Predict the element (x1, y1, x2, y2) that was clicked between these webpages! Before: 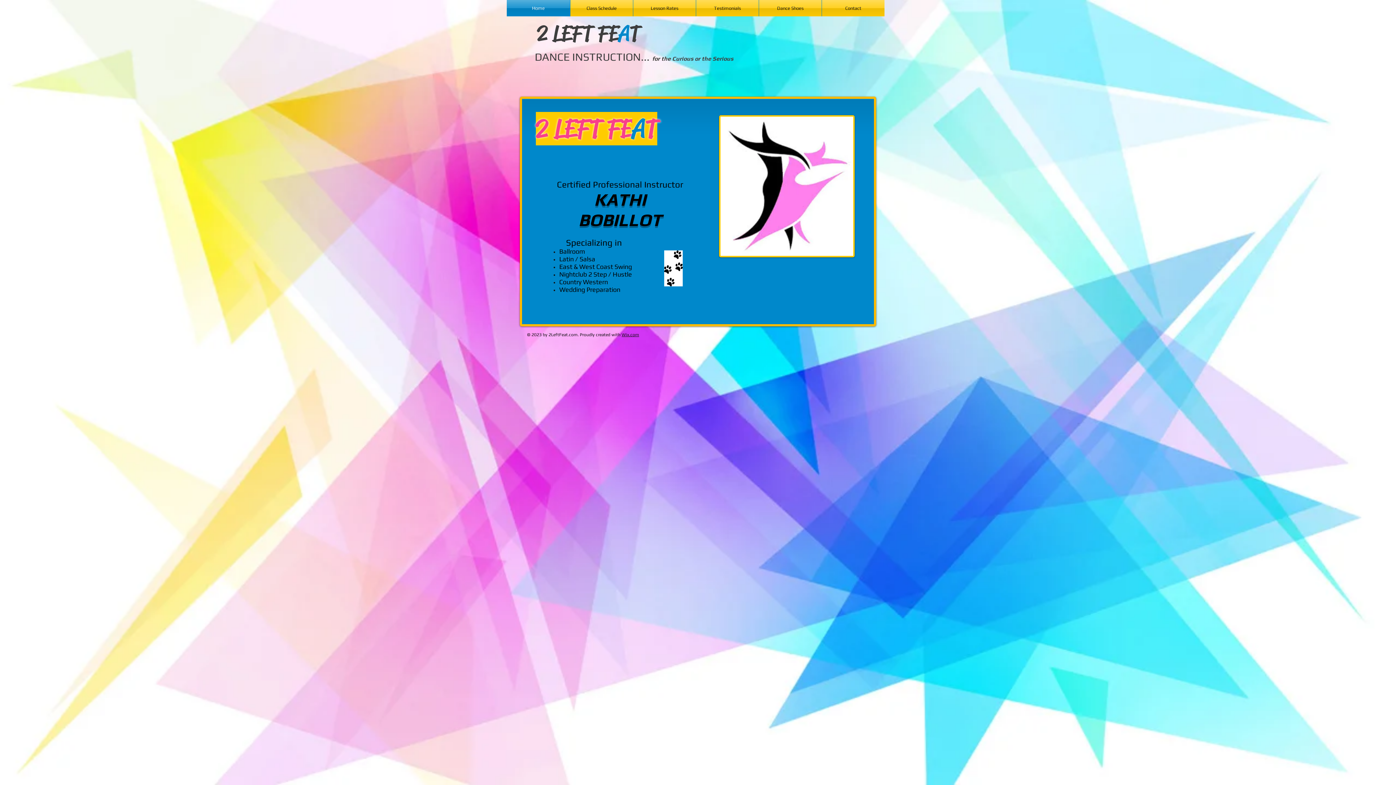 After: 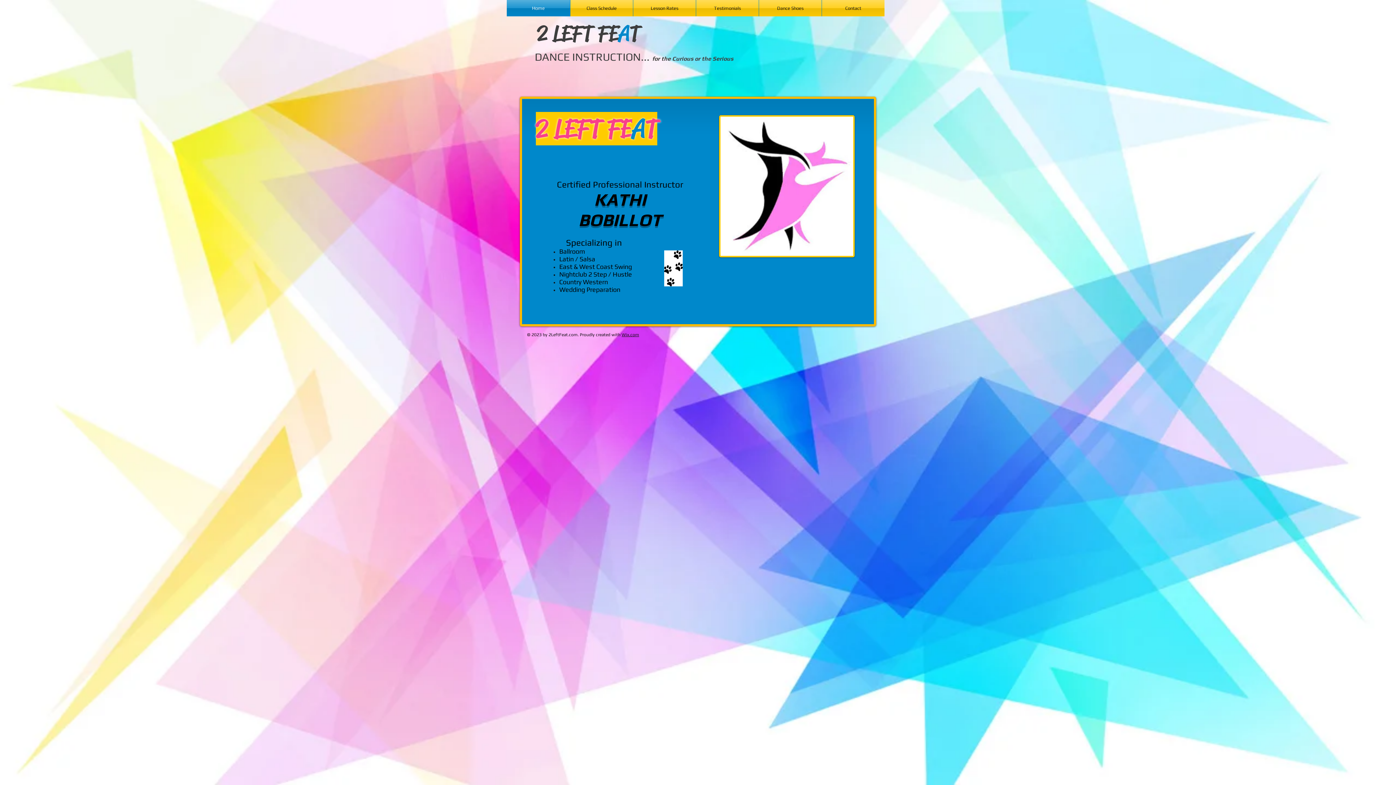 Action: bbox: (621, 332, 639, 337) label: Wix.com